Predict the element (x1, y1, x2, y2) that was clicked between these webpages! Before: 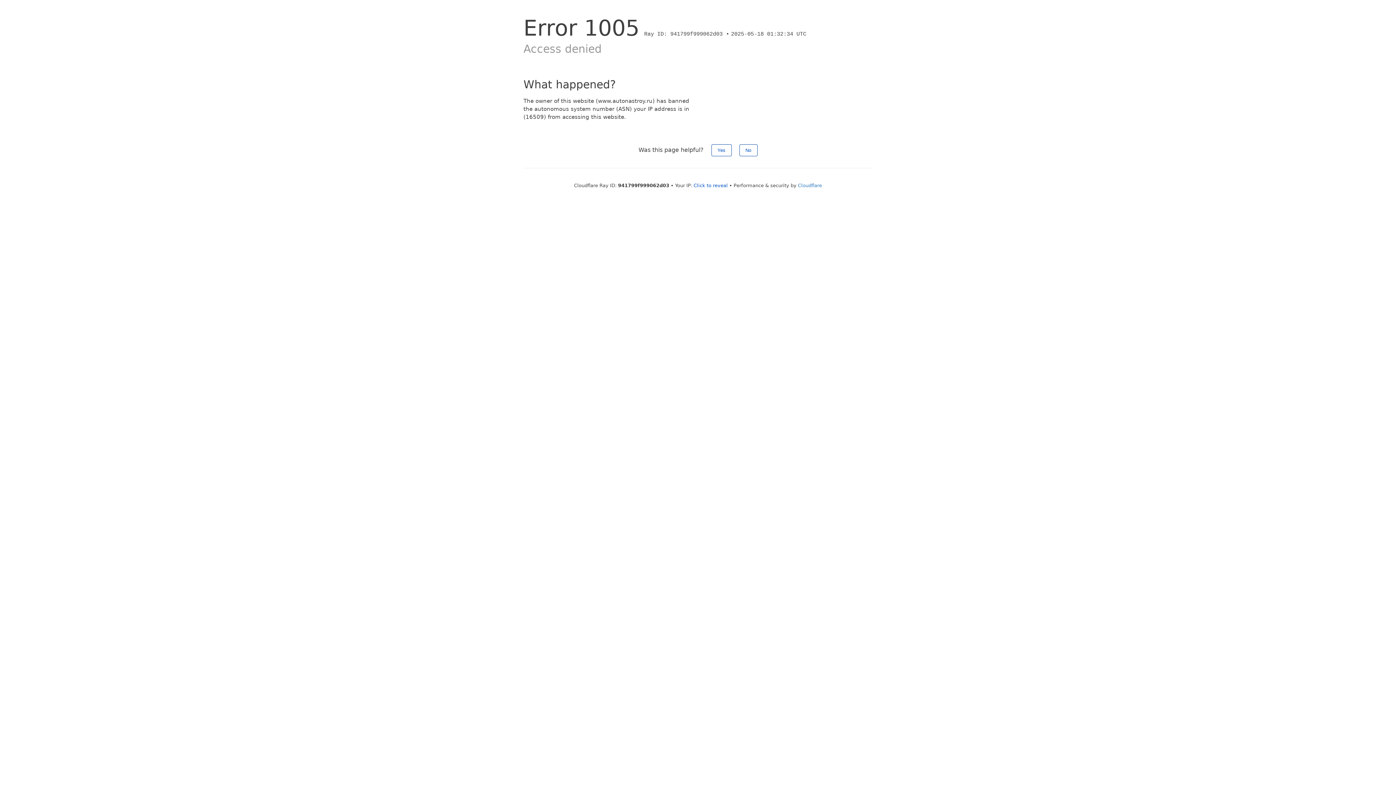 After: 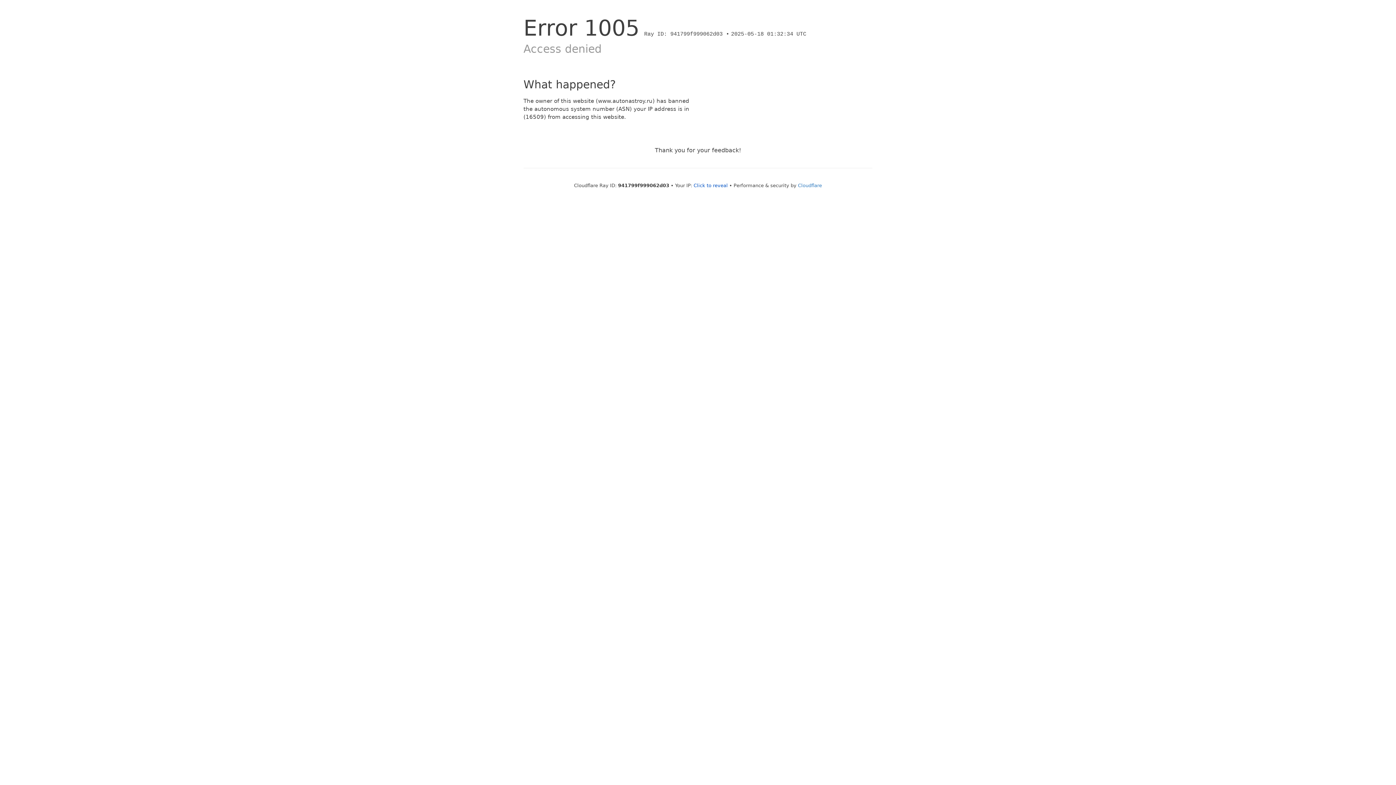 Action: bbox: (711, 144, 731, 156) label: Yes